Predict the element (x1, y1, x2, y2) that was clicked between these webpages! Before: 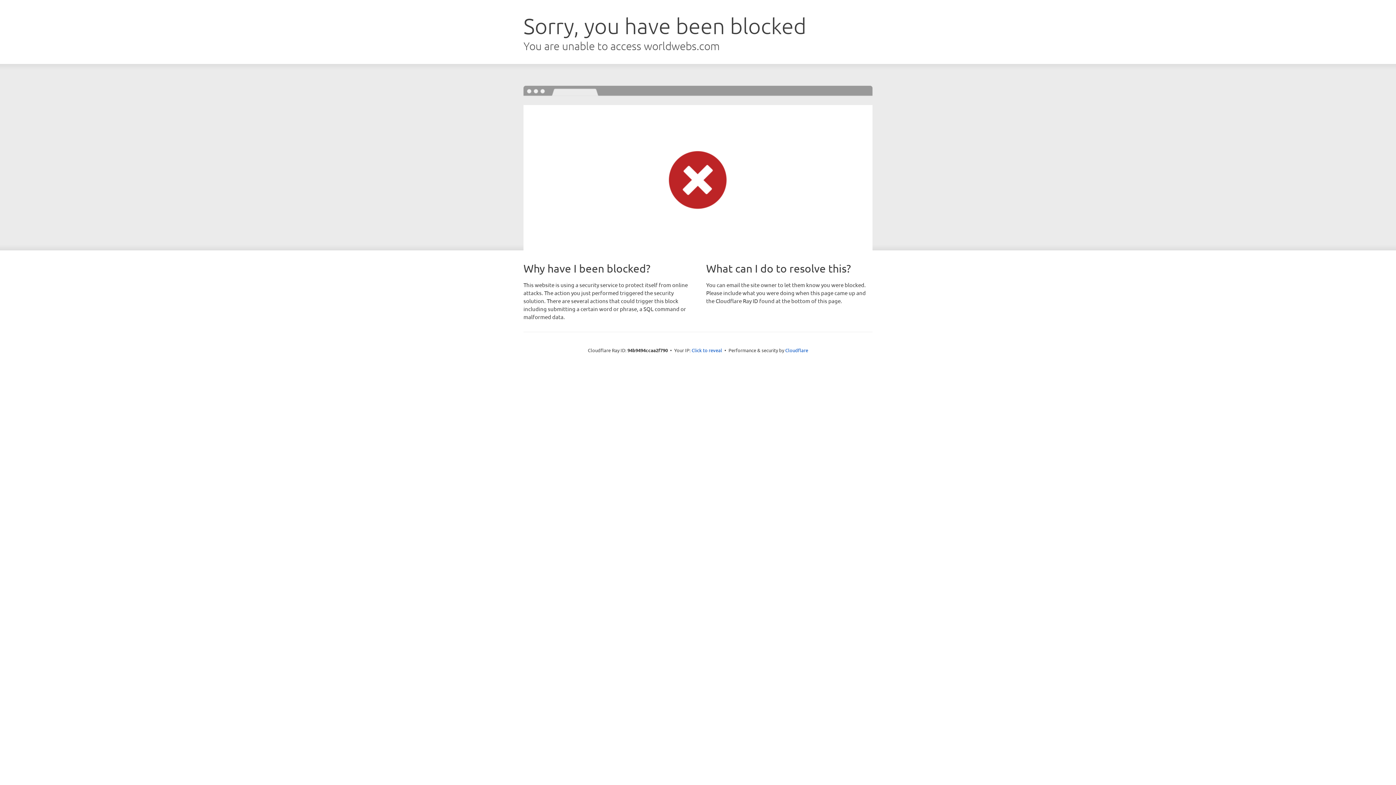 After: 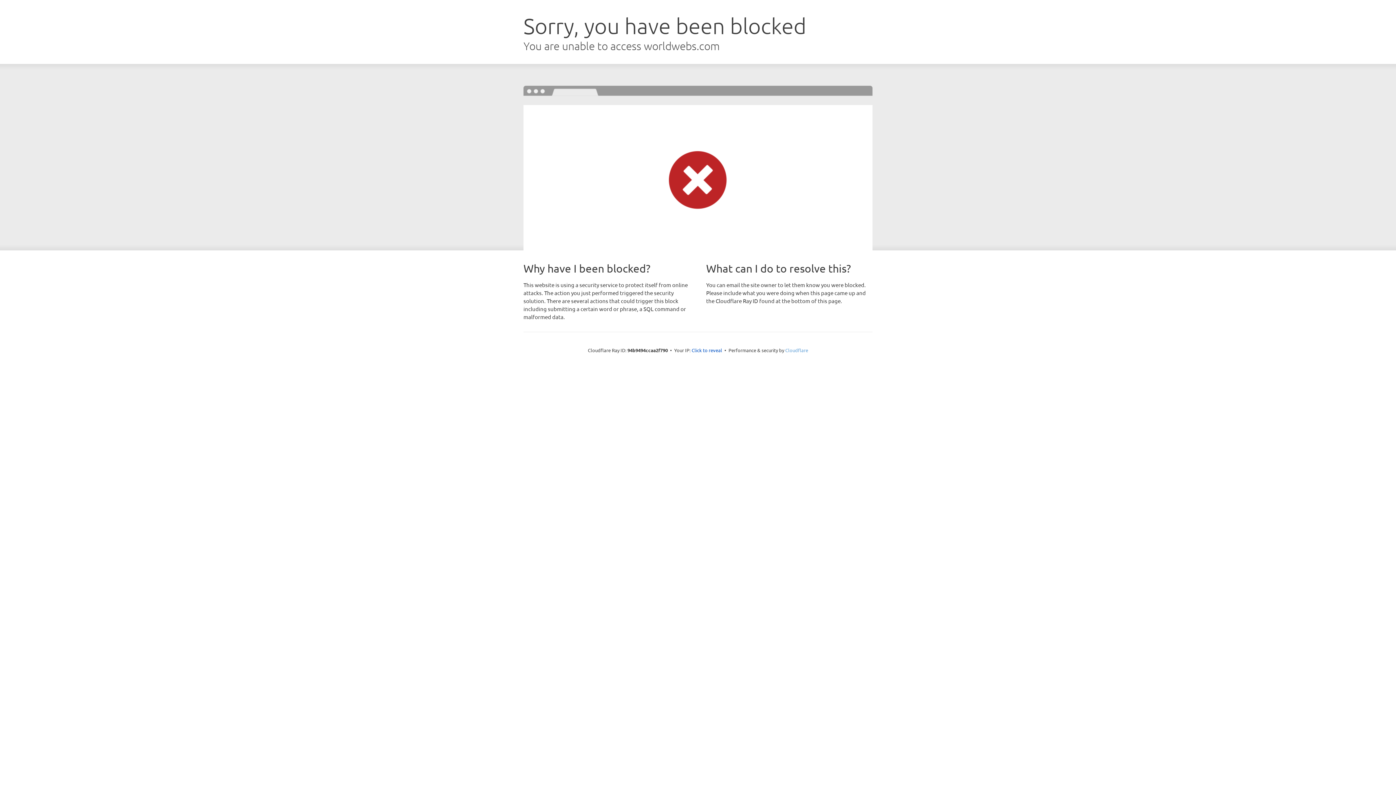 Action: bbox: (785, 347, 808, 353) label: Cloudflare